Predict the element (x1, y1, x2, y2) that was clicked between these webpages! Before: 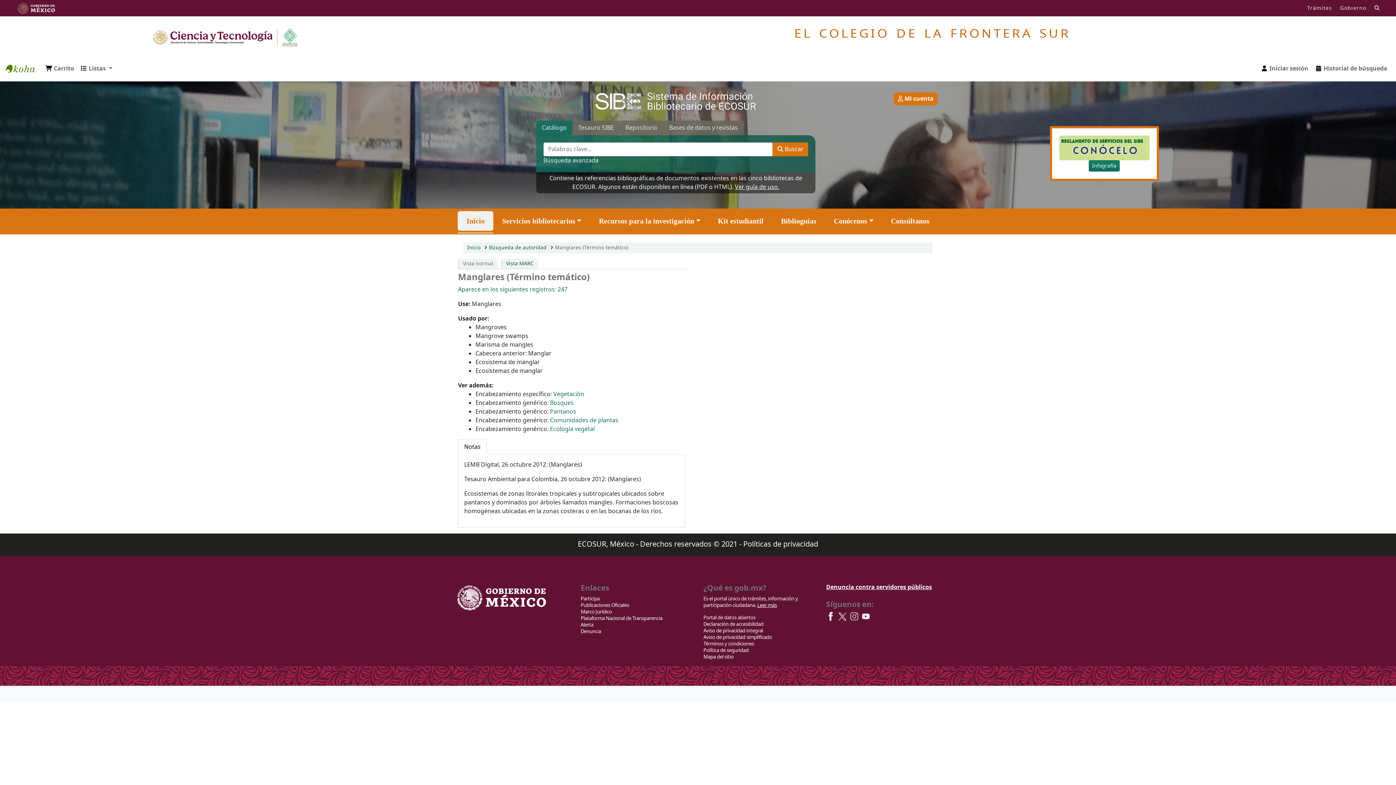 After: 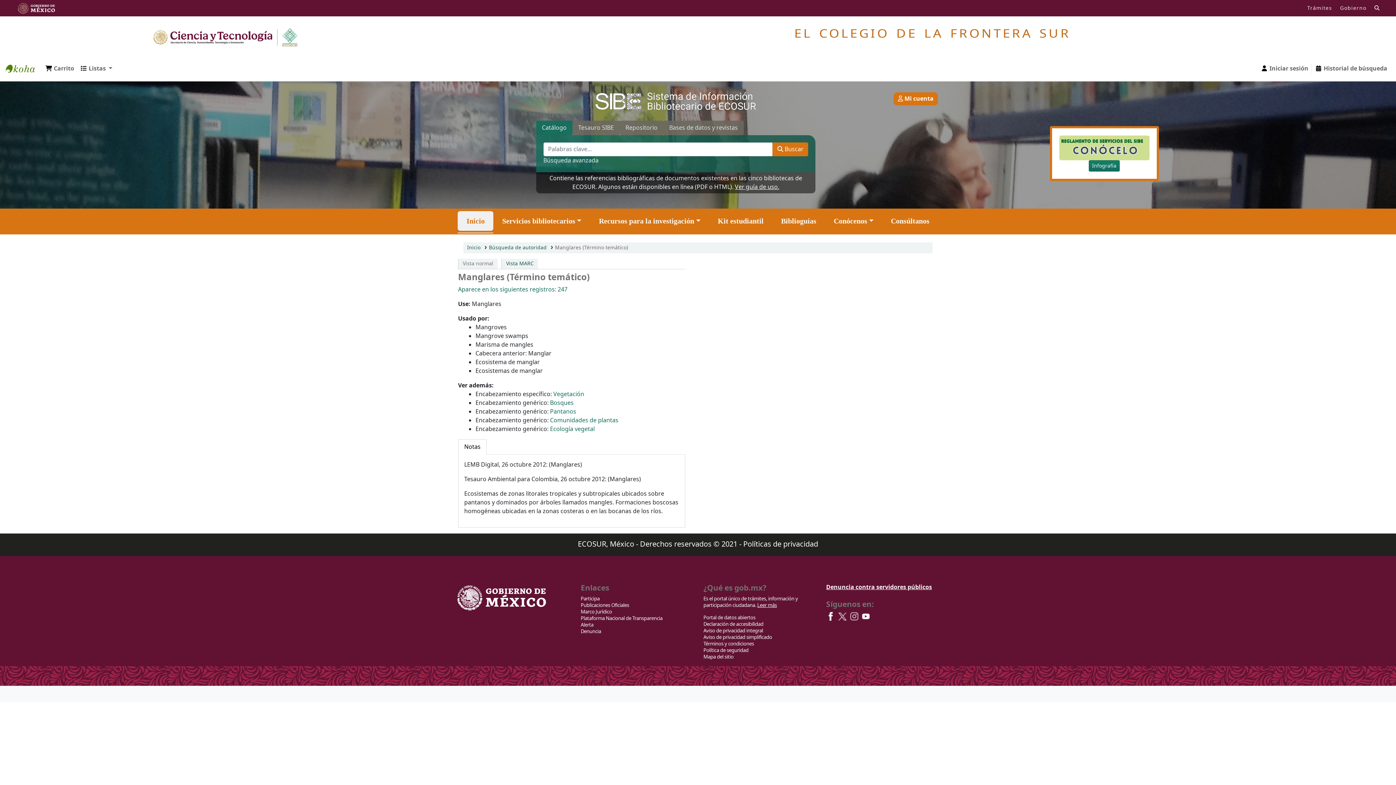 Action: bbox: (1059, 143, 1149, 152)